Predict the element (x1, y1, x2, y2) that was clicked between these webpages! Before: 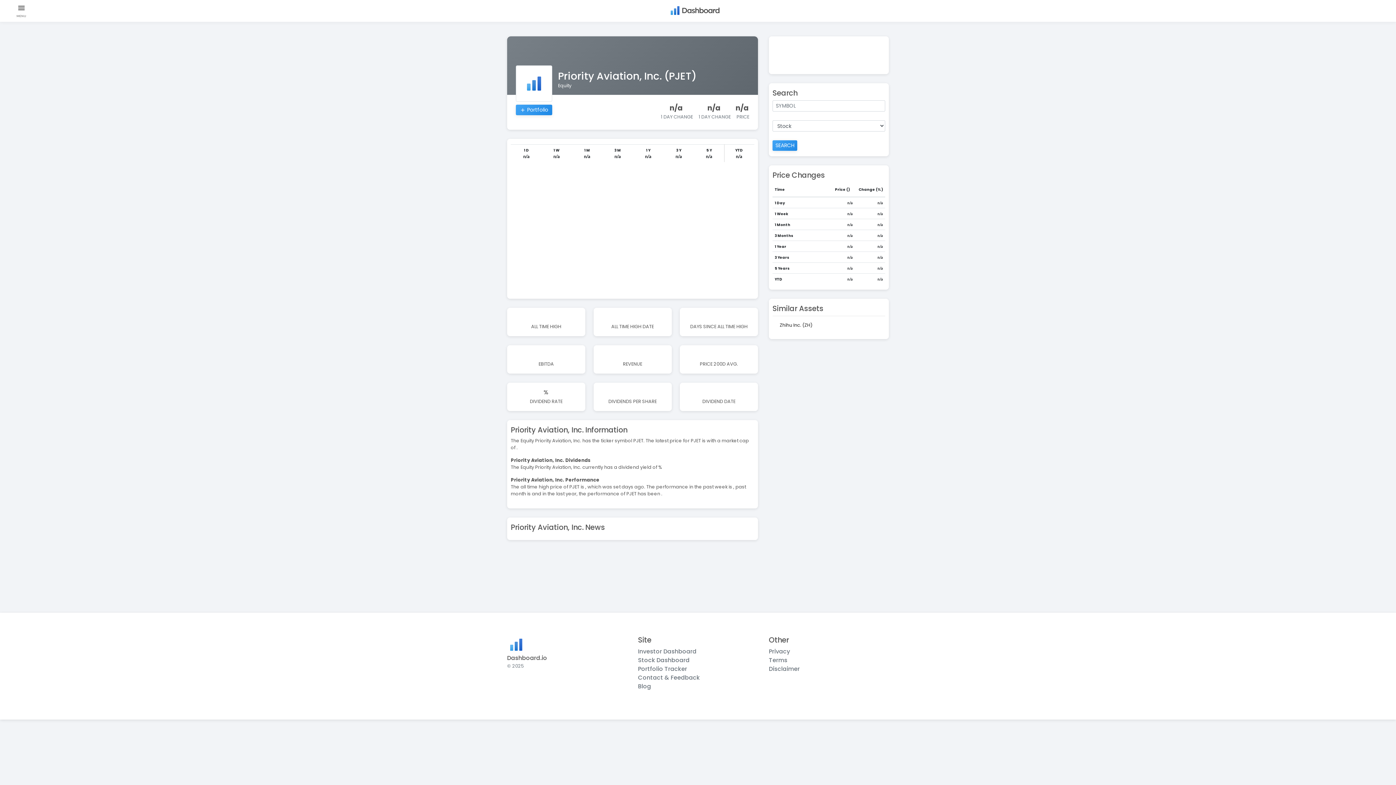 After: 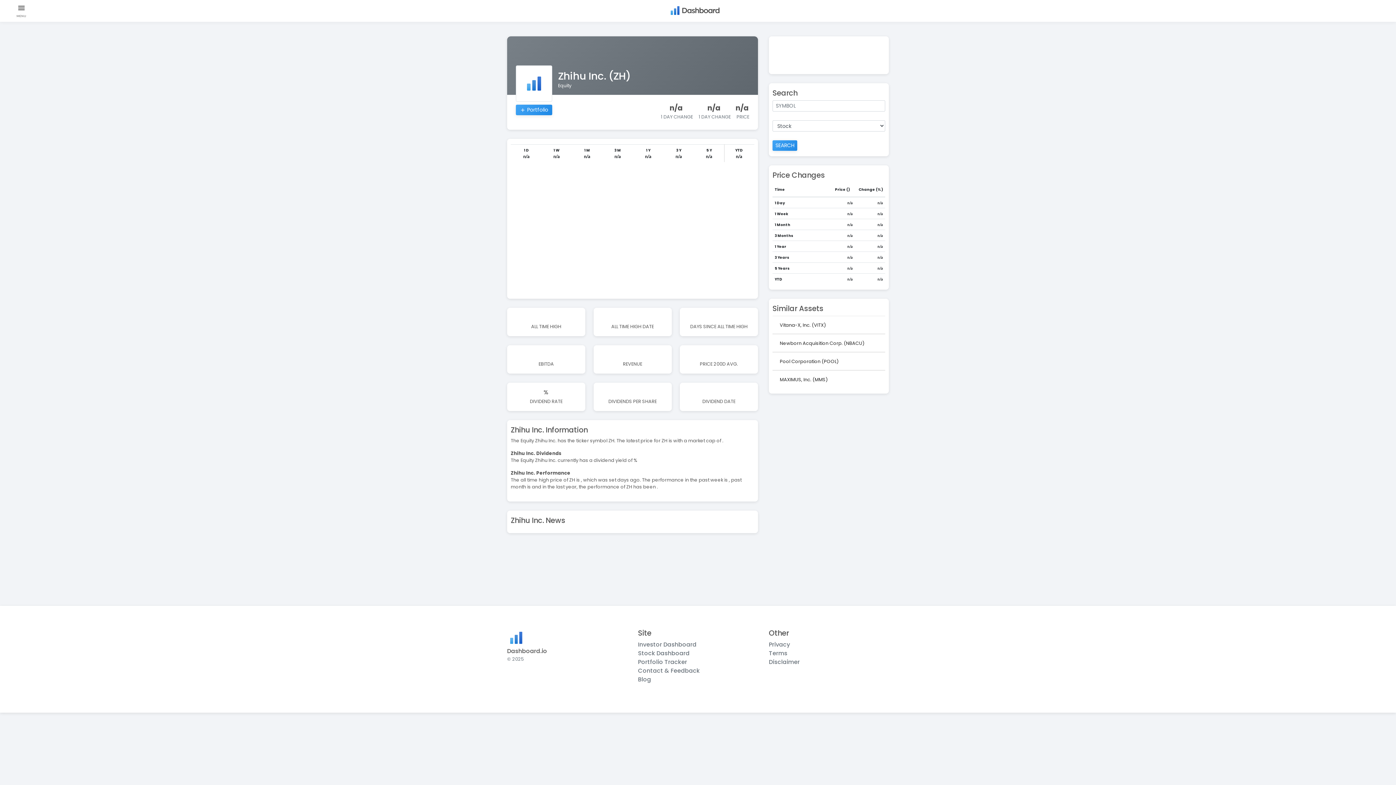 Action: label: Zhihu Inc. (ZH) bbox: (780, 322, 812, 328)